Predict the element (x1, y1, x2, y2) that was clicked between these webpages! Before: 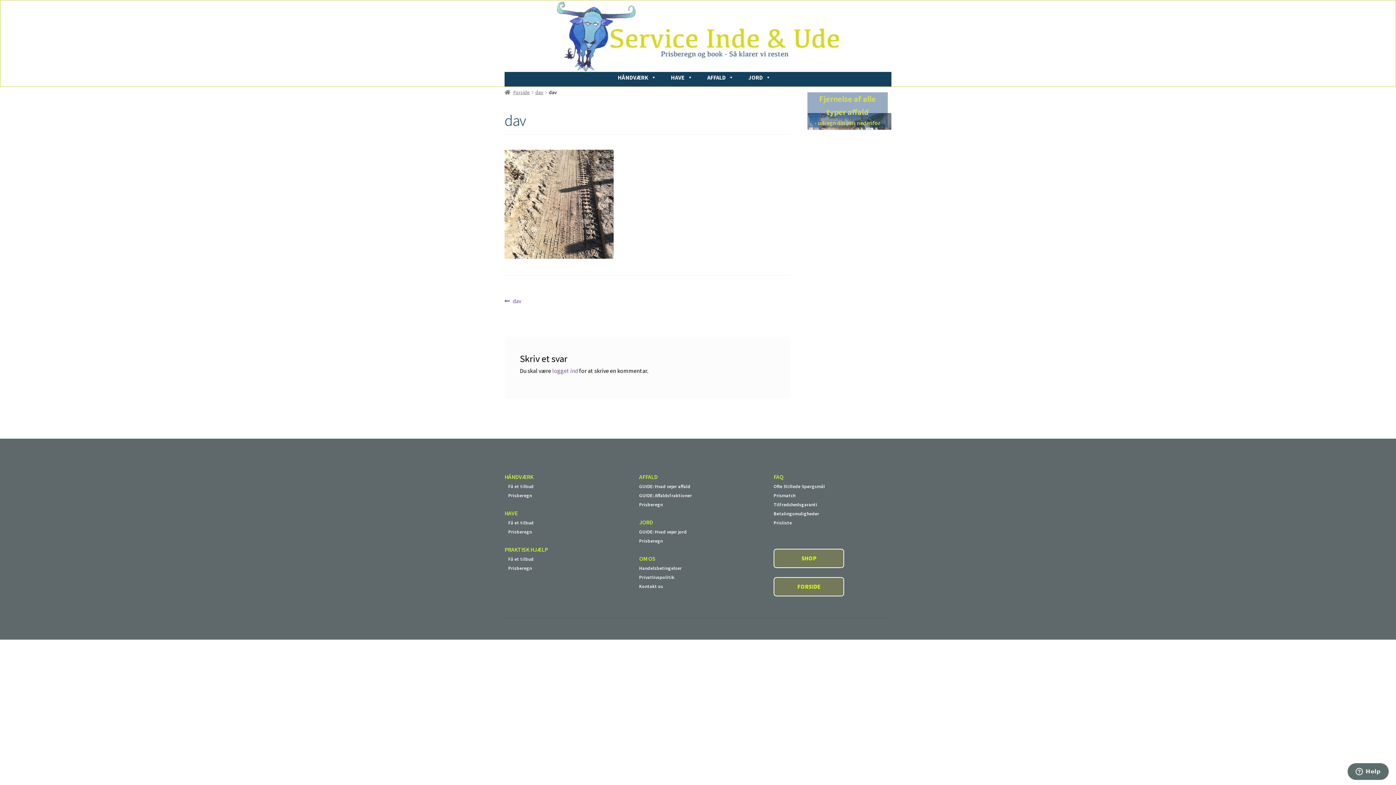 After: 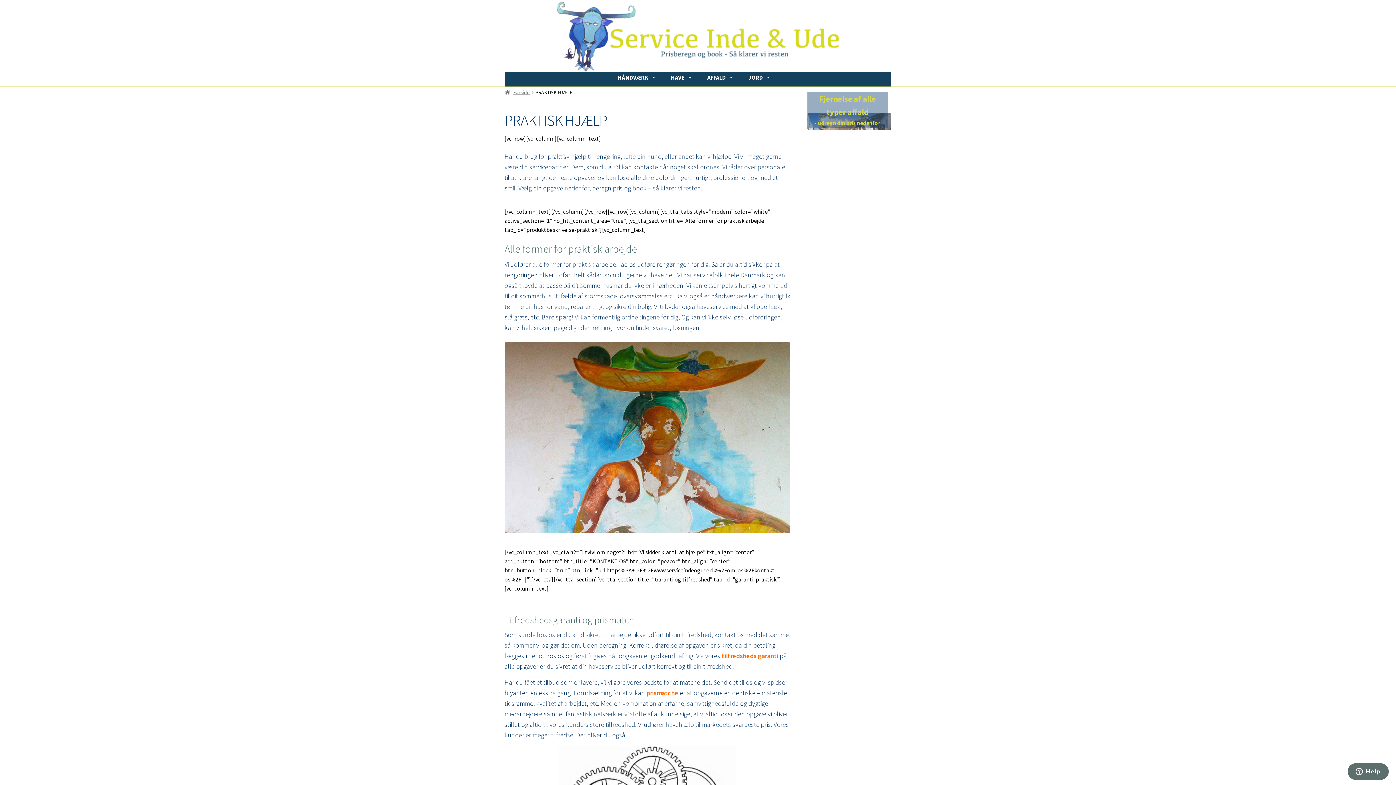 Action: bbox: (639, 473, 657, 480) label: AFFALD